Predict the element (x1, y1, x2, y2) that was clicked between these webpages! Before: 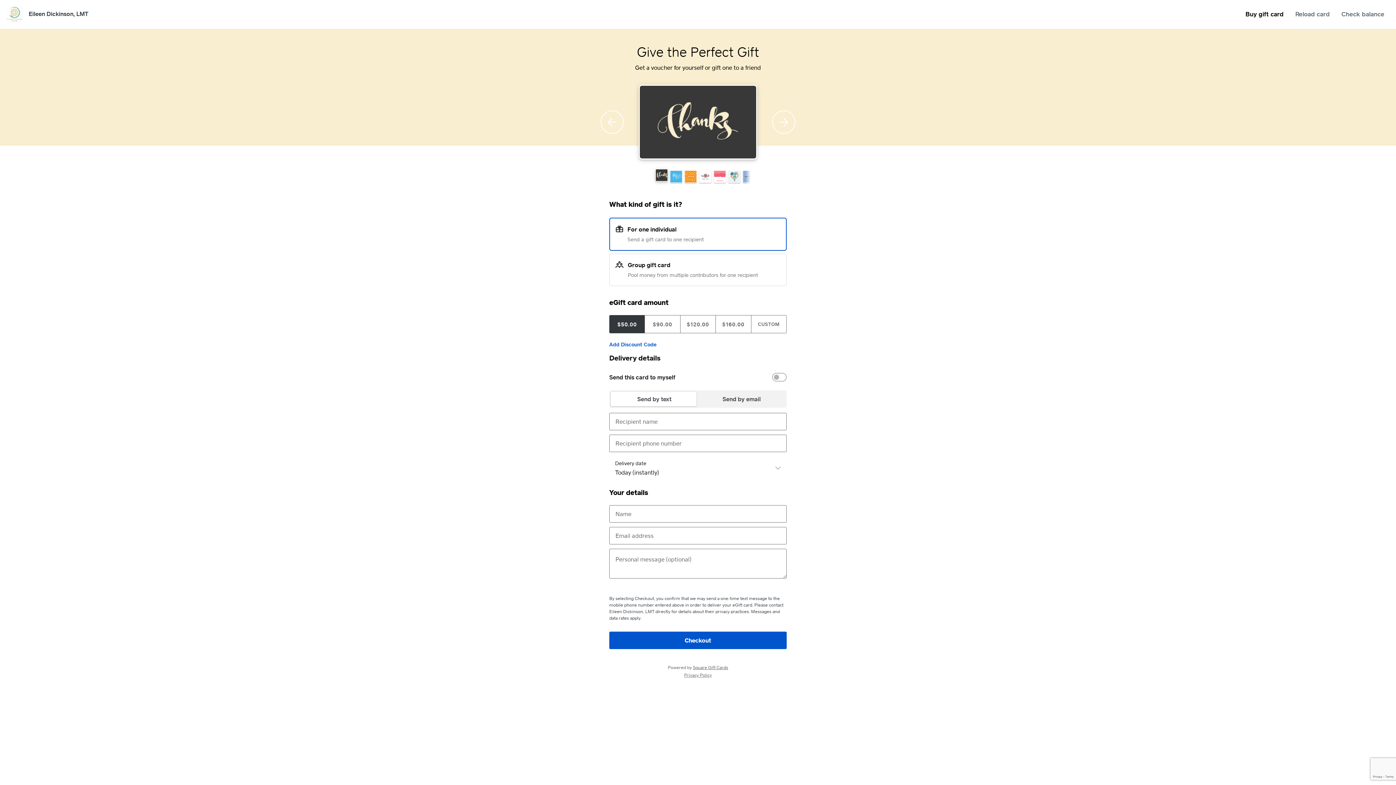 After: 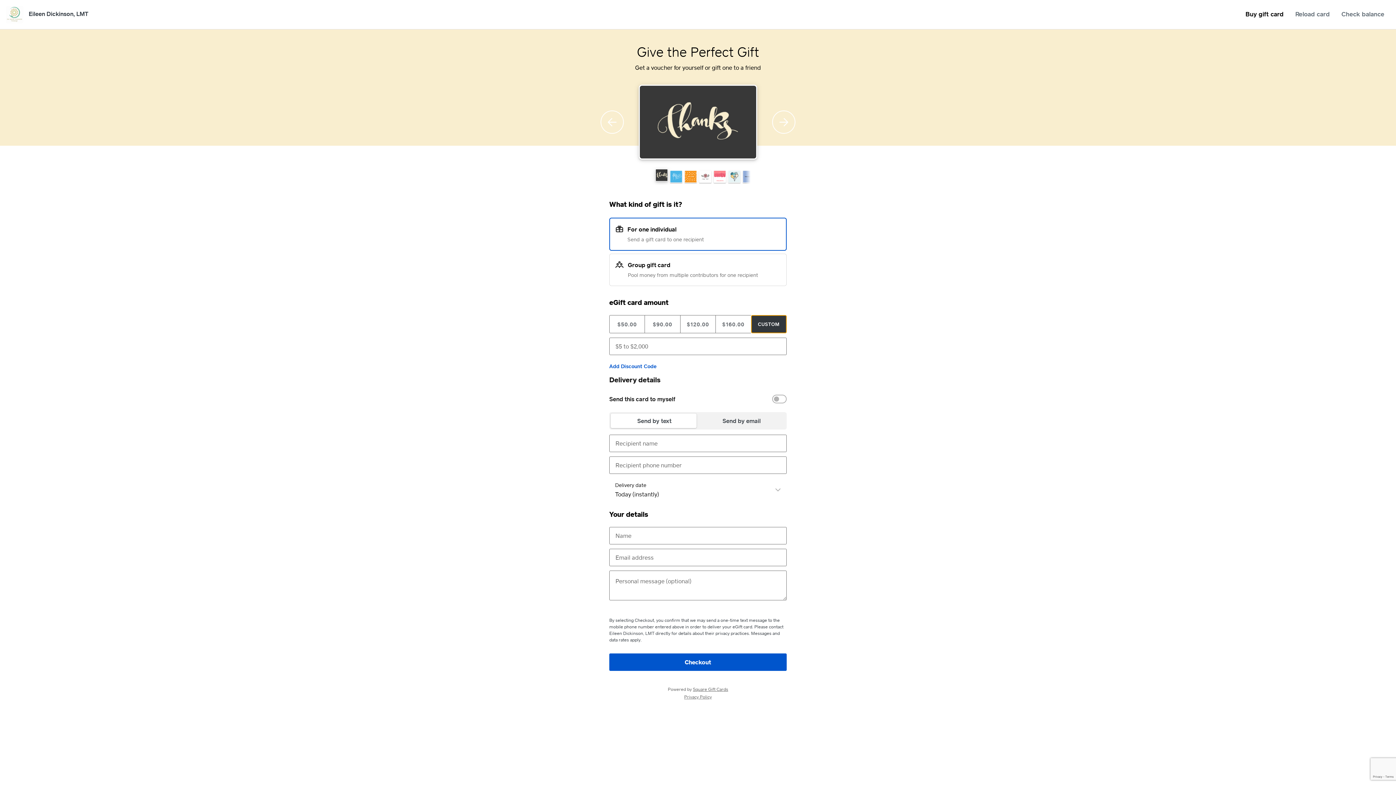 Action: label: CUSTOM bbox: (751, 315, 786, 333)